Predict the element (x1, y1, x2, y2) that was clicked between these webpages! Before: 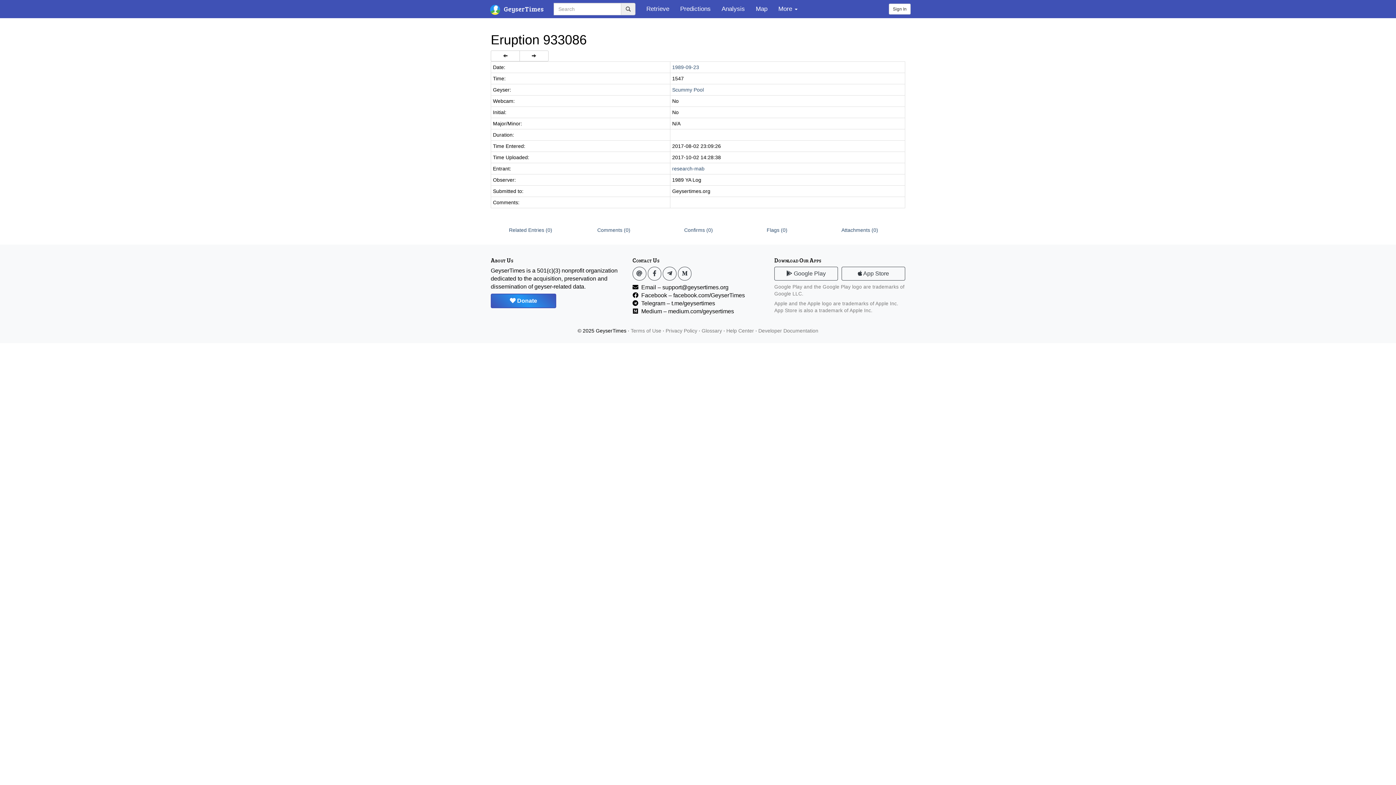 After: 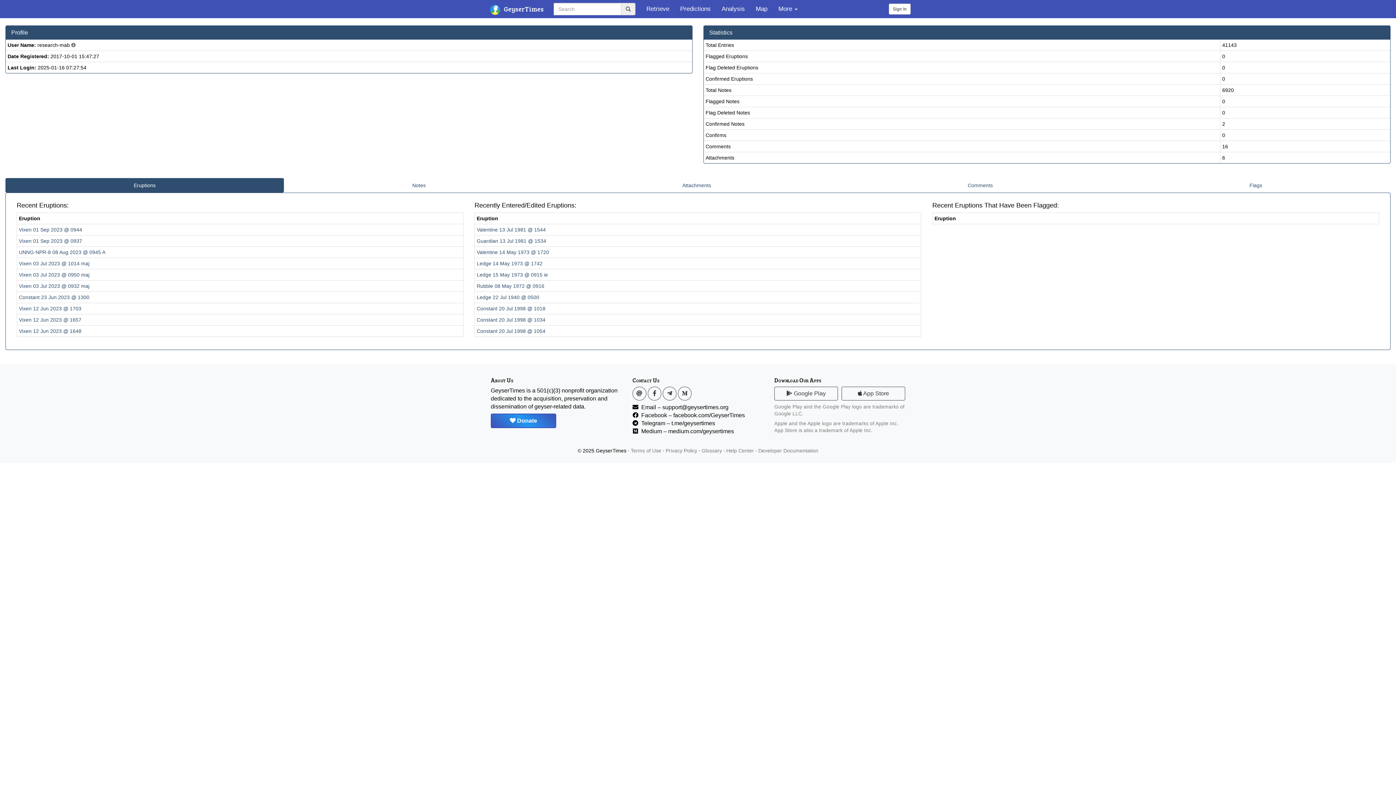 Action: bbox: (672, 165, 704, 171) label: research-mab